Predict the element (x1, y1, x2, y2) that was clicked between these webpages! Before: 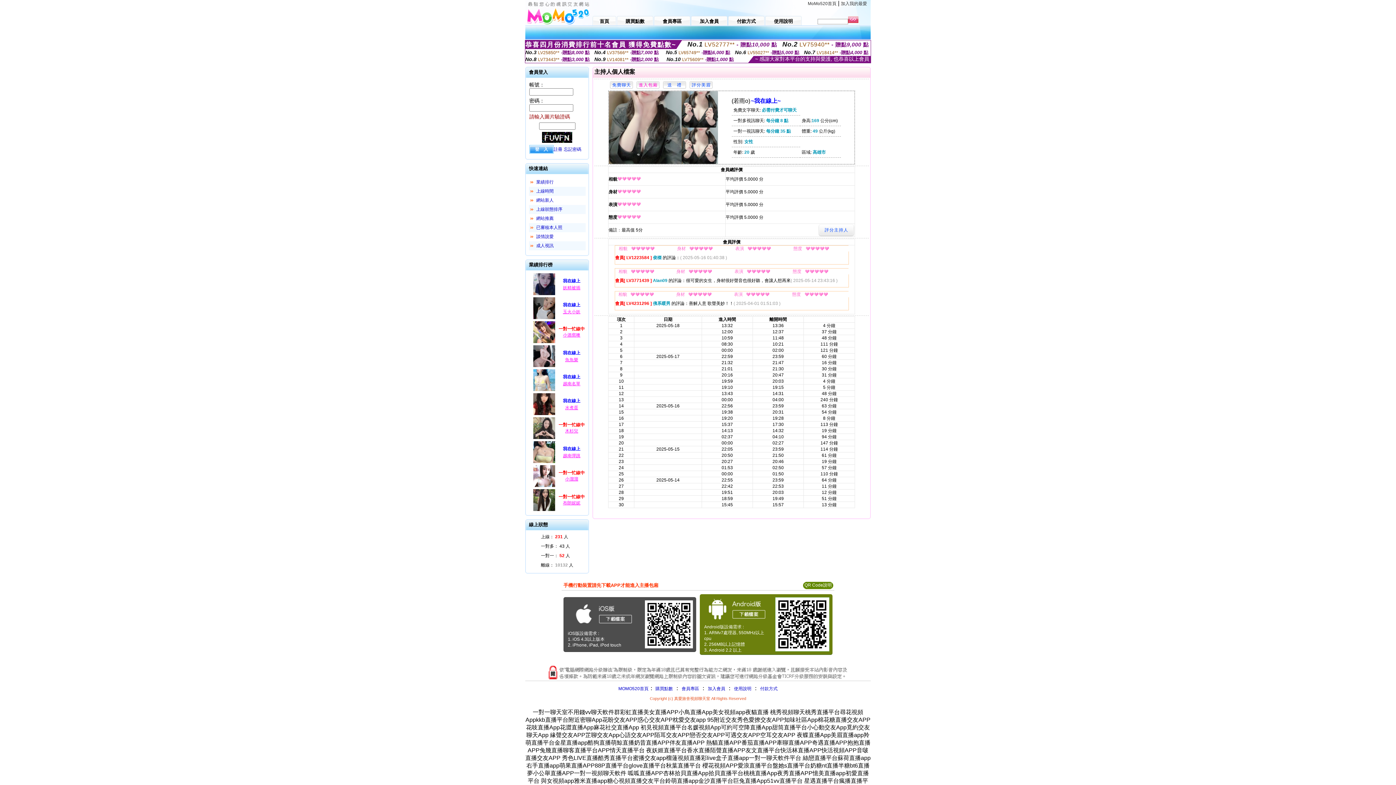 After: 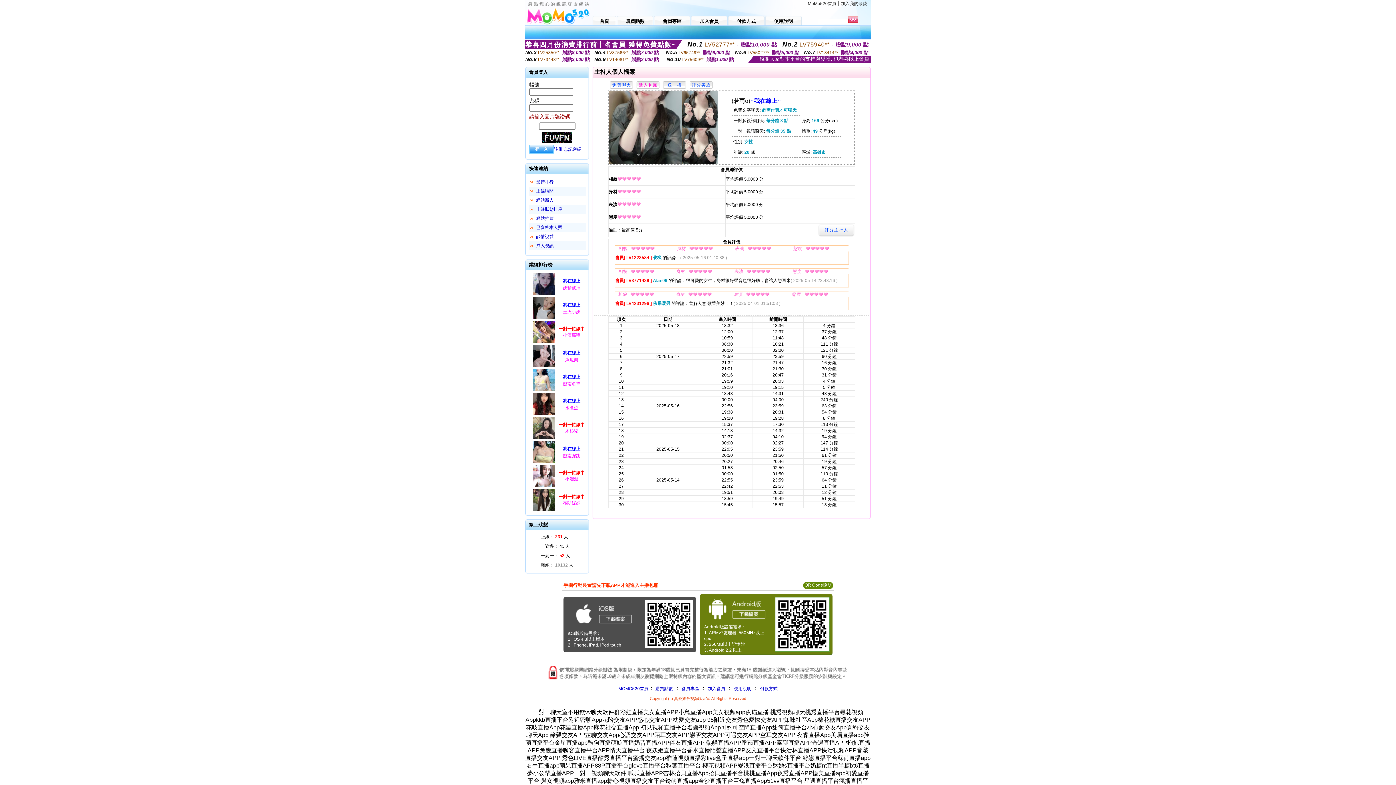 Action: label: 我在線上 bbox: (556, 277, 587, 285)